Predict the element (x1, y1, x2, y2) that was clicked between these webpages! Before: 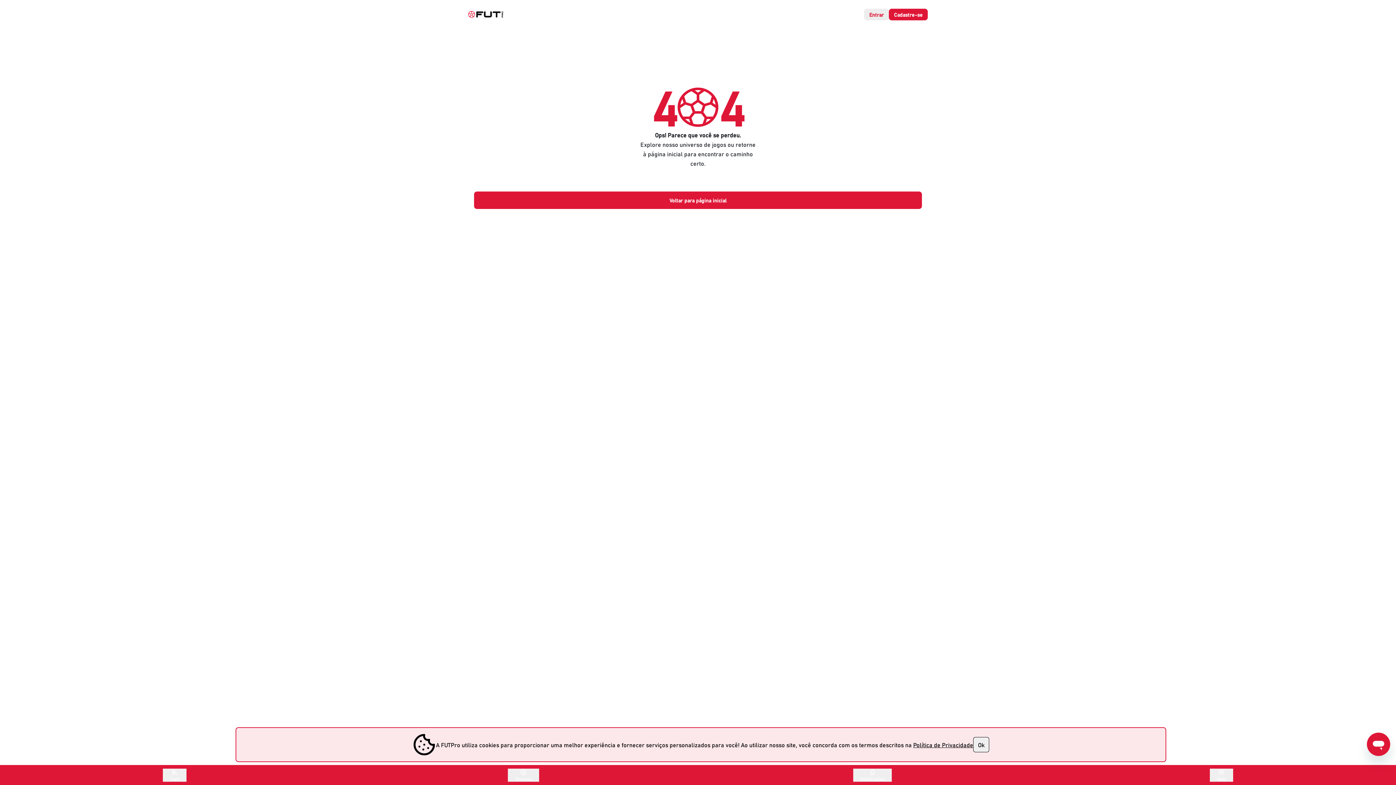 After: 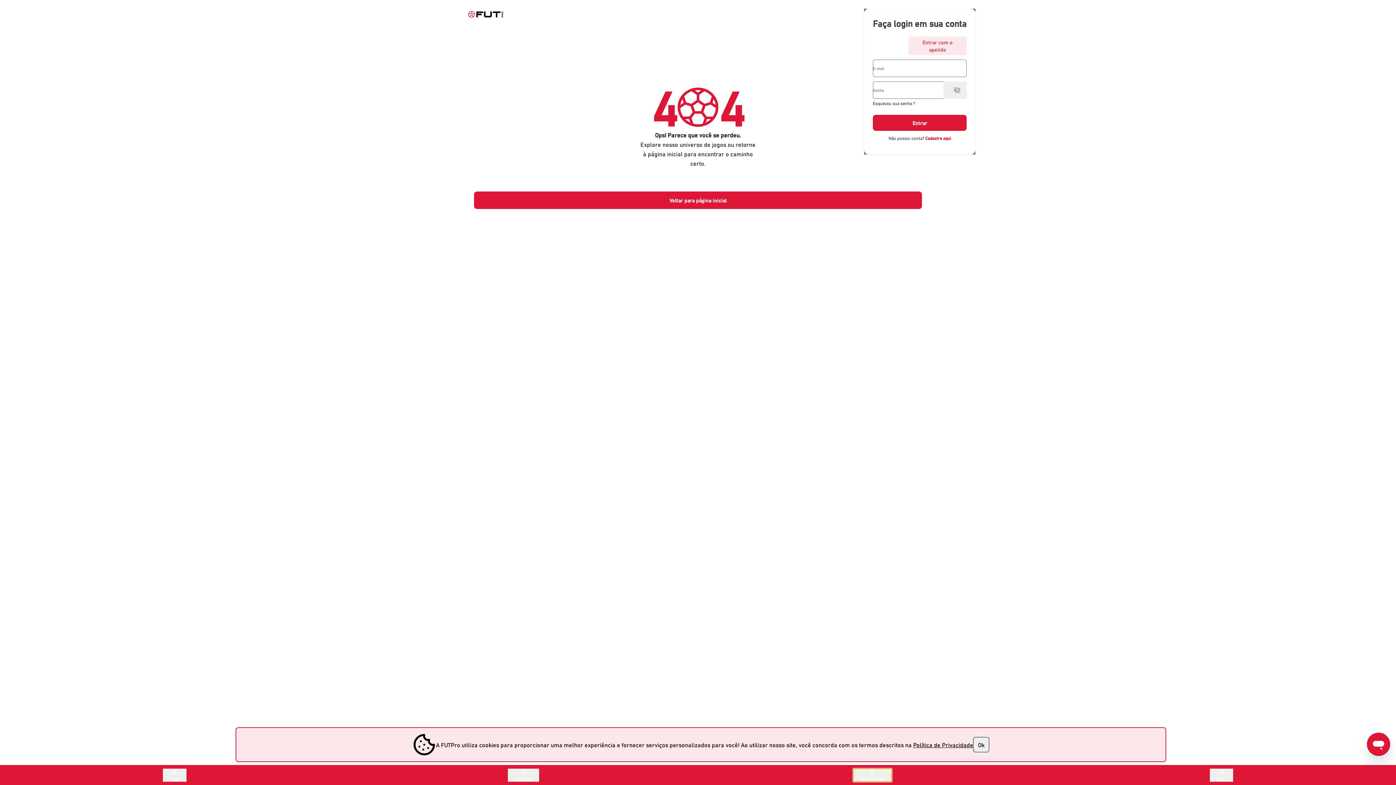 Action: label: Notificações bbox: (853, 768, 892, 782)